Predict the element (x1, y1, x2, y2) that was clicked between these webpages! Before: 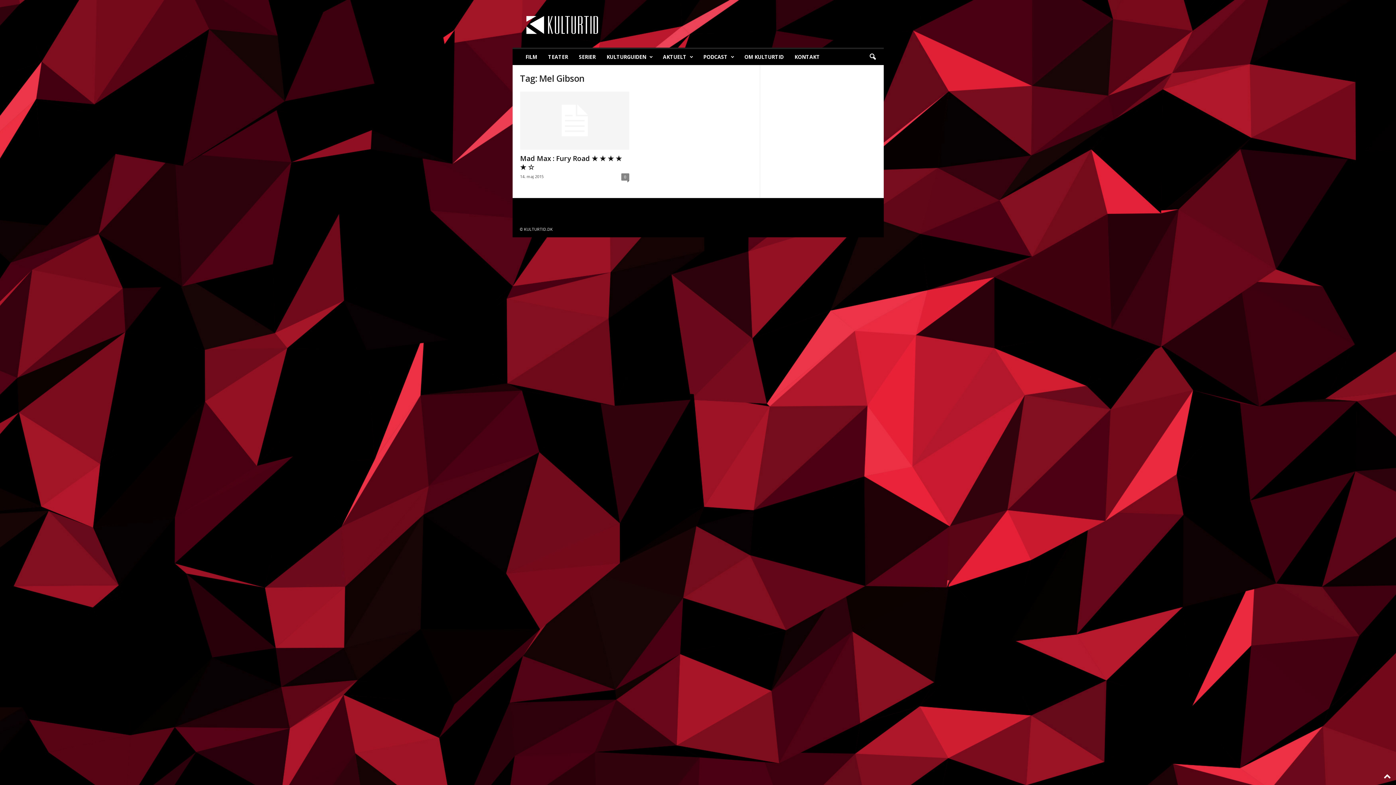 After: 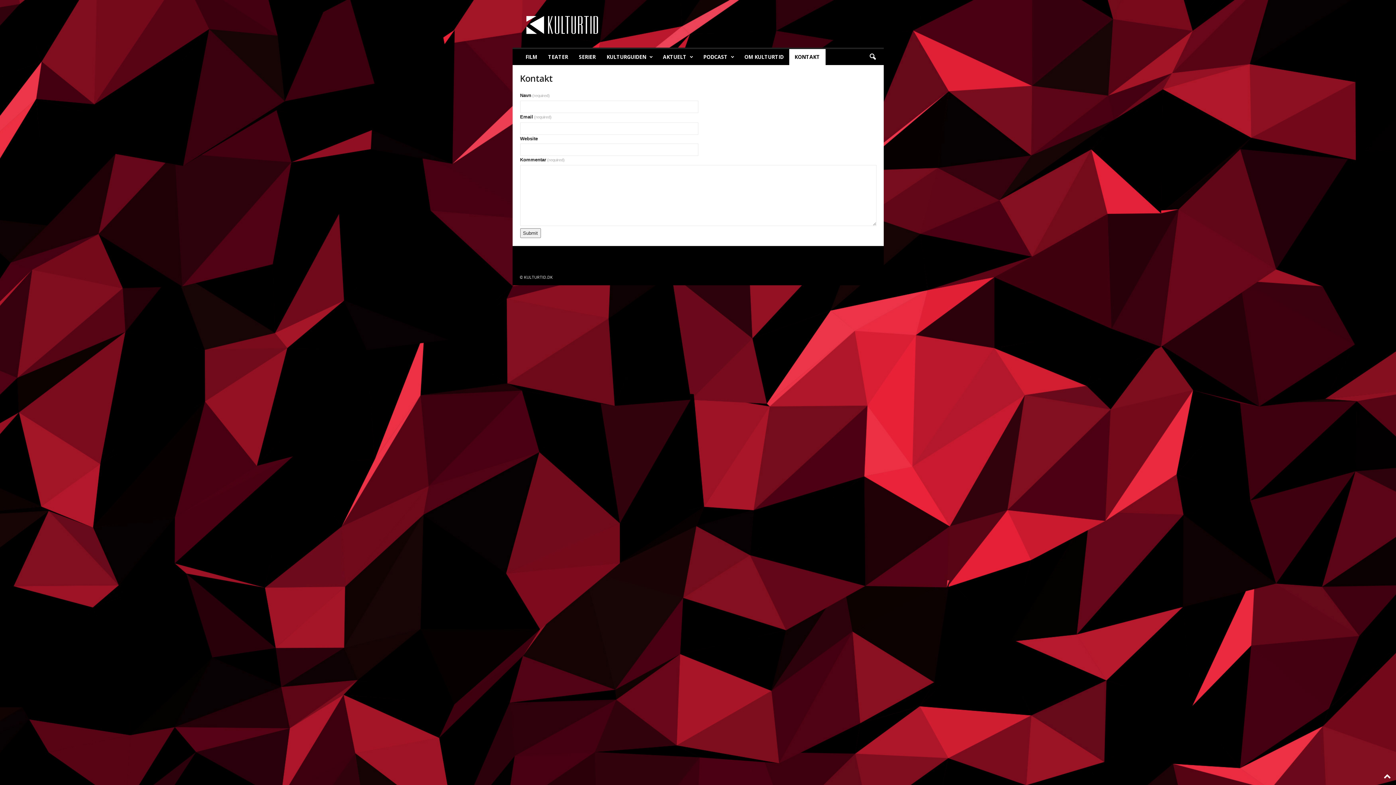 Action: bbox: (789, 49, 825, 65) label: KONTAKT